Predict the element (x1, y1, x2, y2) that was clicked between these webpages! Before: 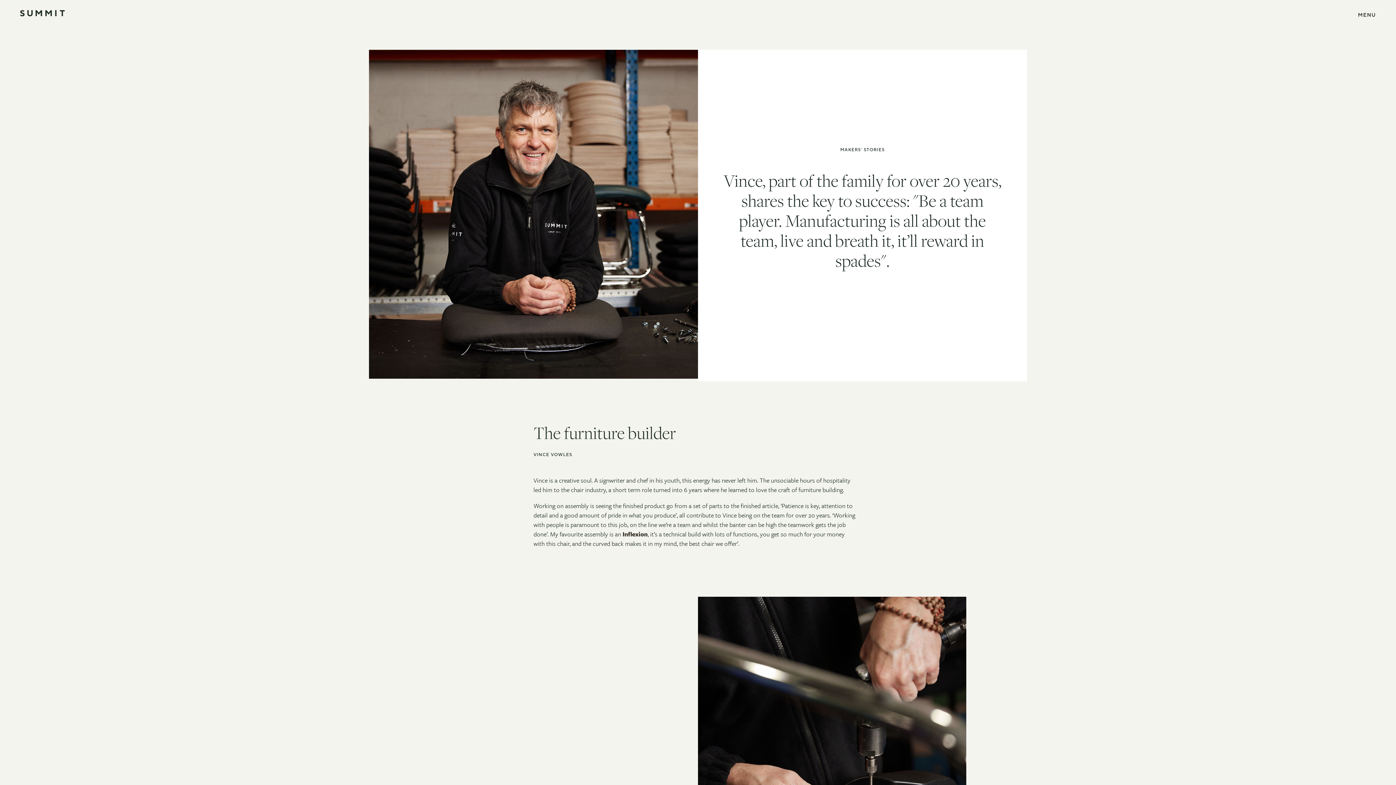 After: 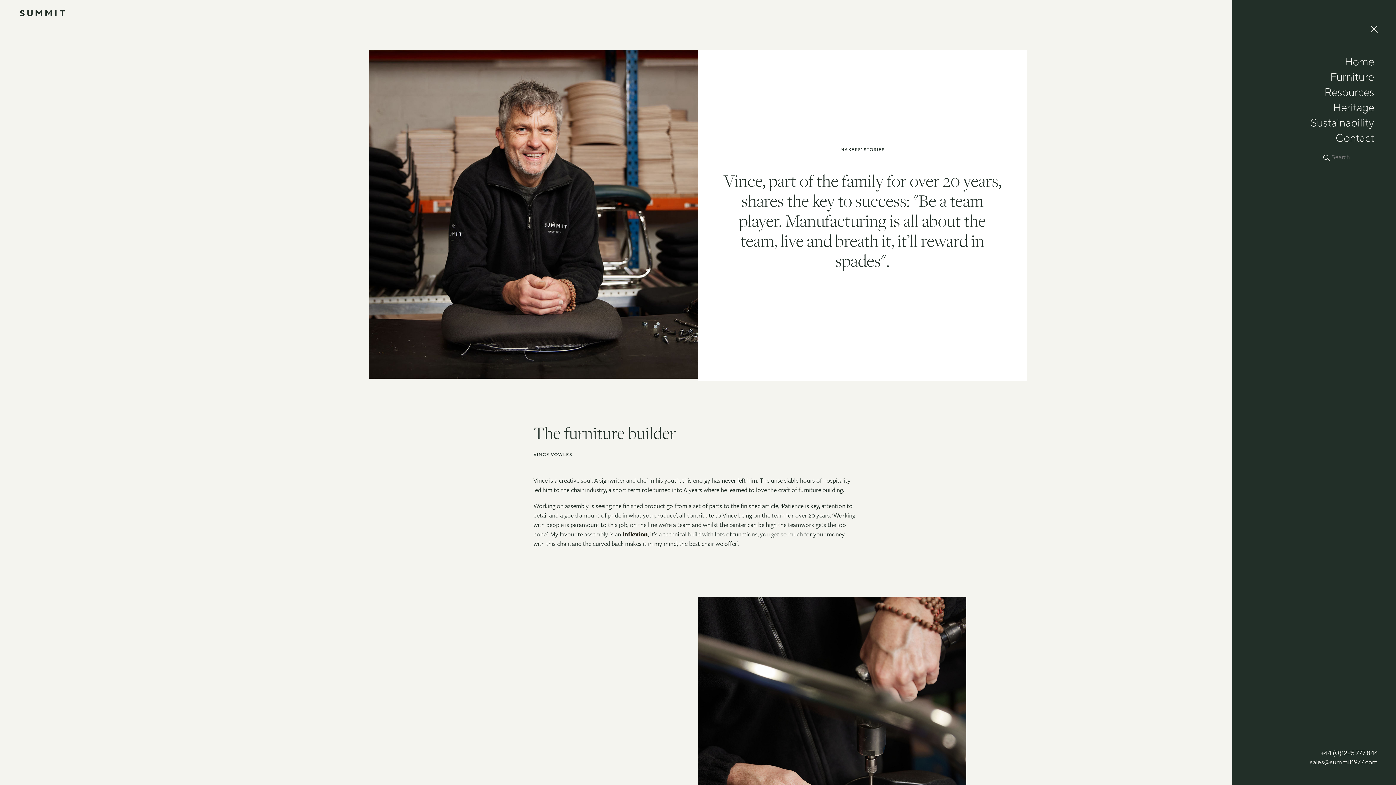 Action: label: MENU bbox: (1358, 12, 1376, 17)